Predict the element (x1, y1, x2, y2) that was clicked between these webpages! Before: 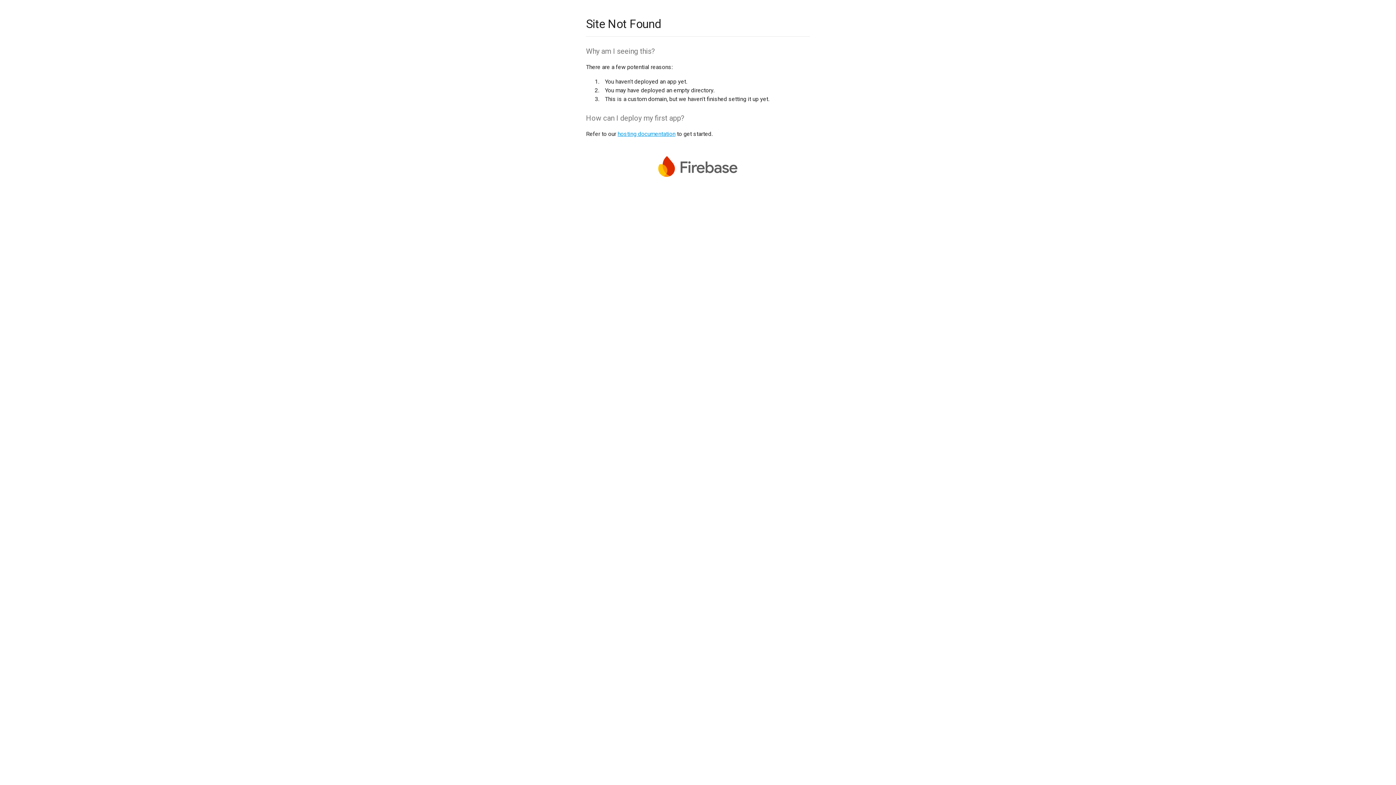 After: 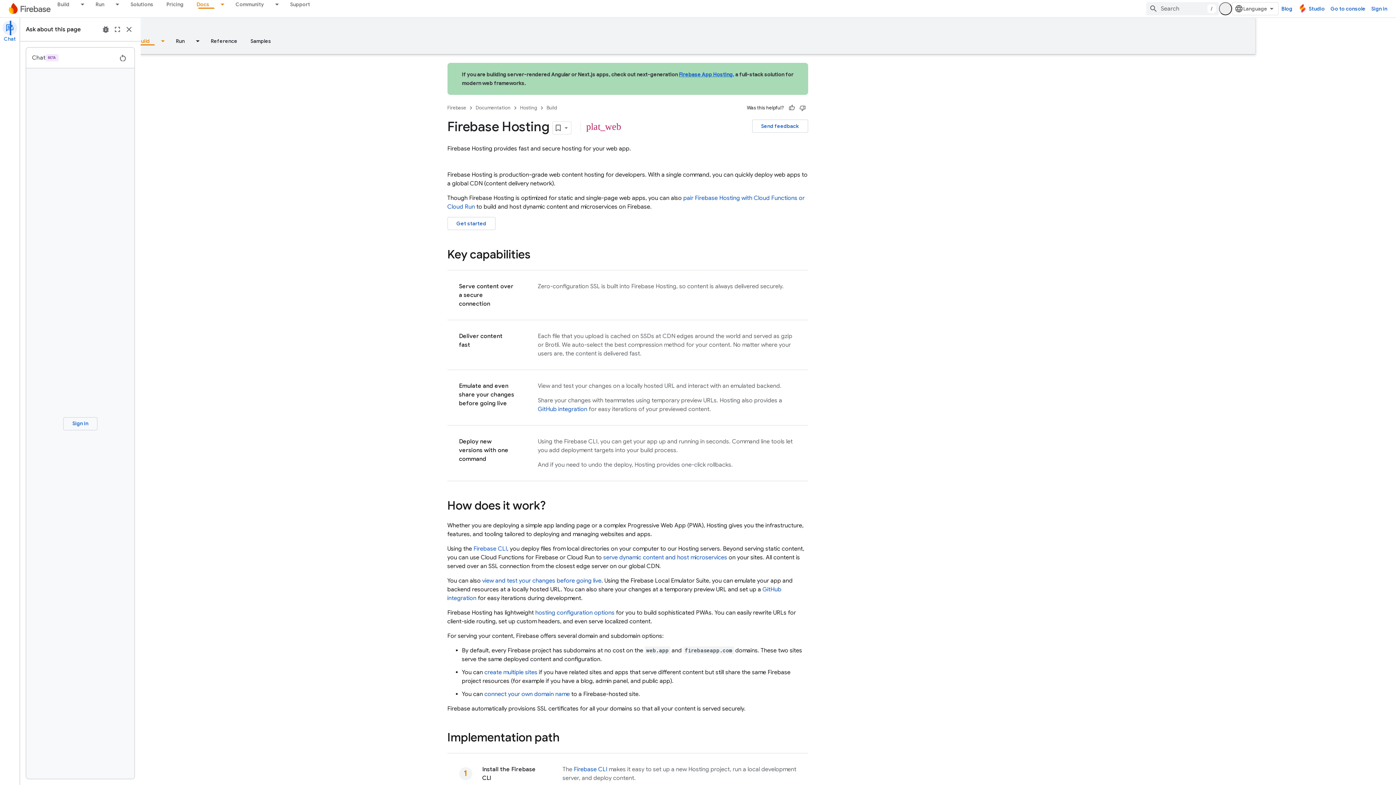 Action: bbox: (617, 130, 675, 137) label: hosting documentation